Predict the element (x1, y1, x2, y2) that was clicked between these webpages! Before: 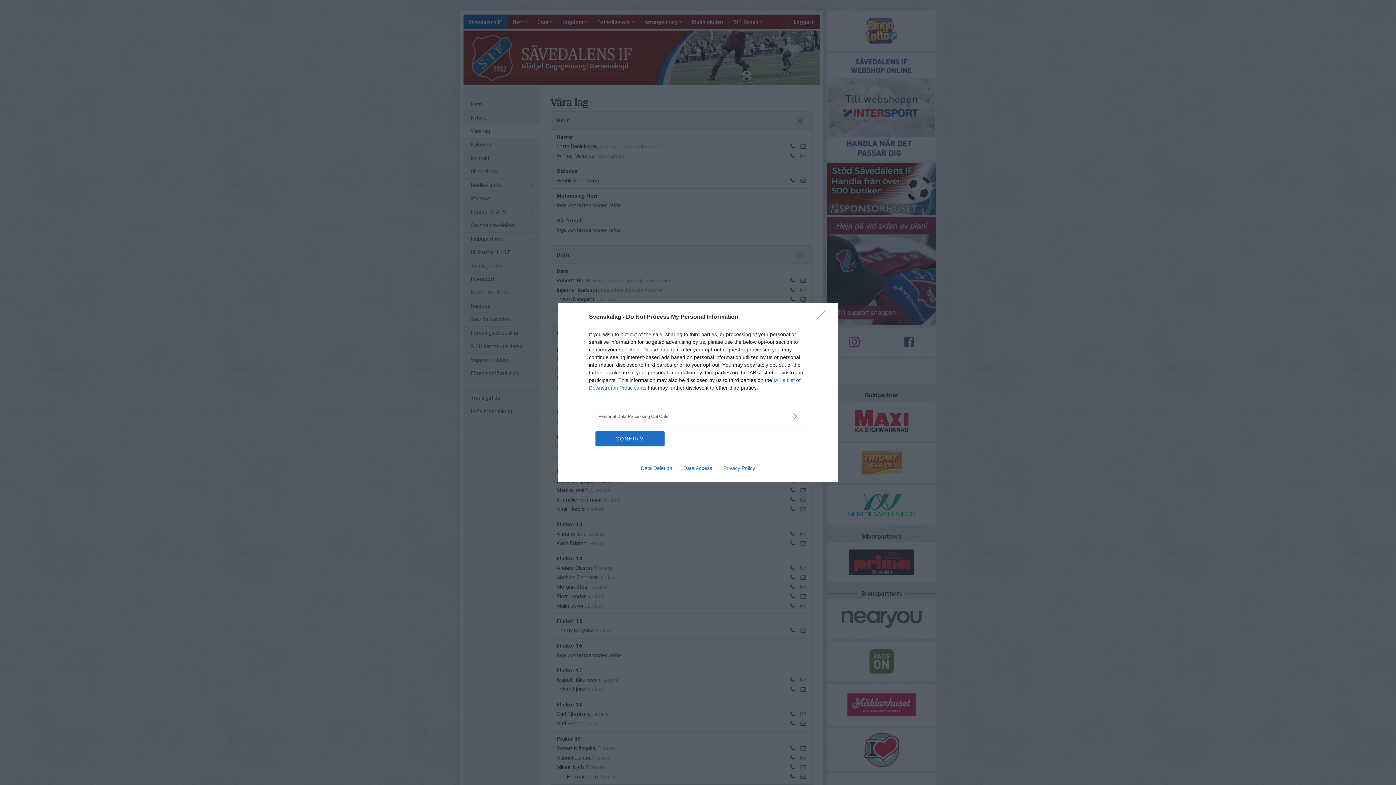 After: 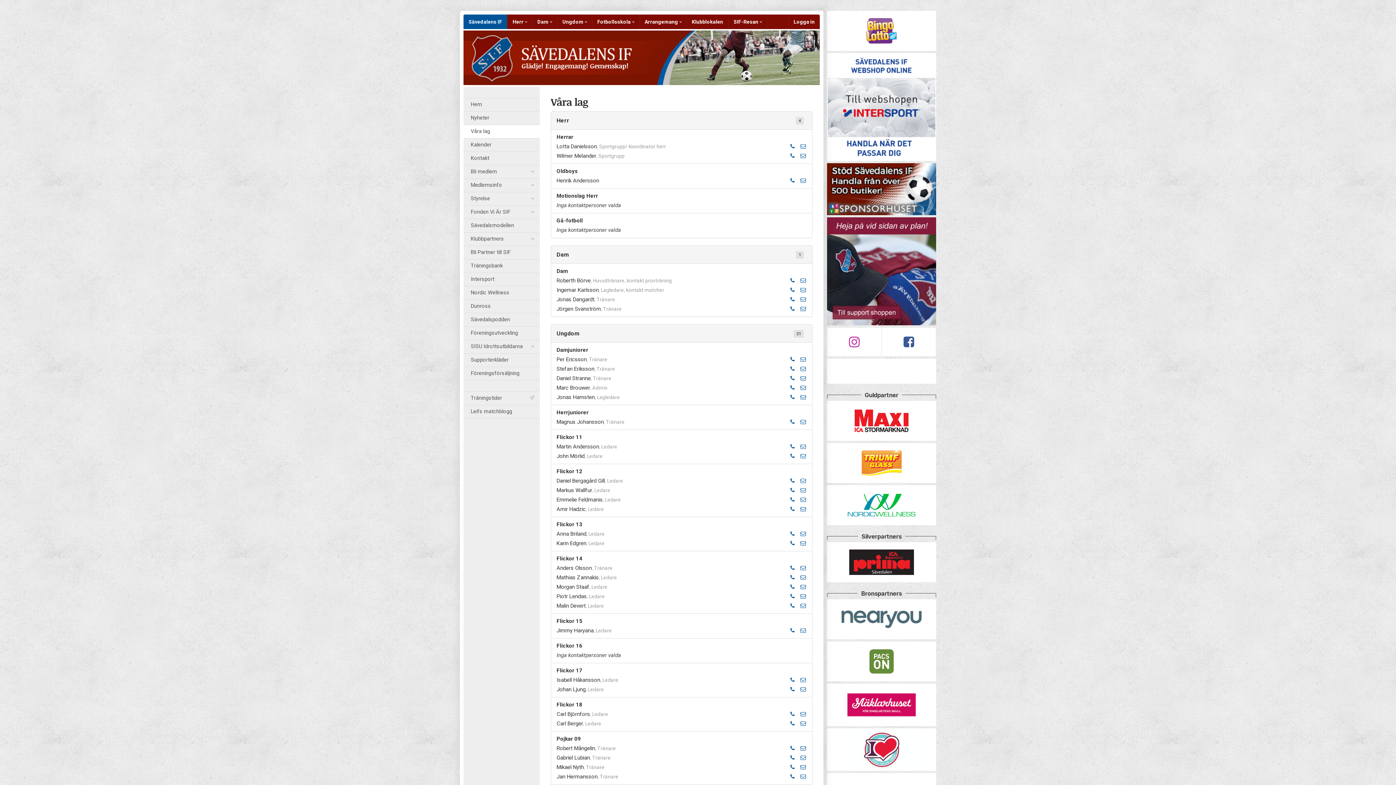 Action: label: CONFIRM bbox: (595, 431, 664, 446)